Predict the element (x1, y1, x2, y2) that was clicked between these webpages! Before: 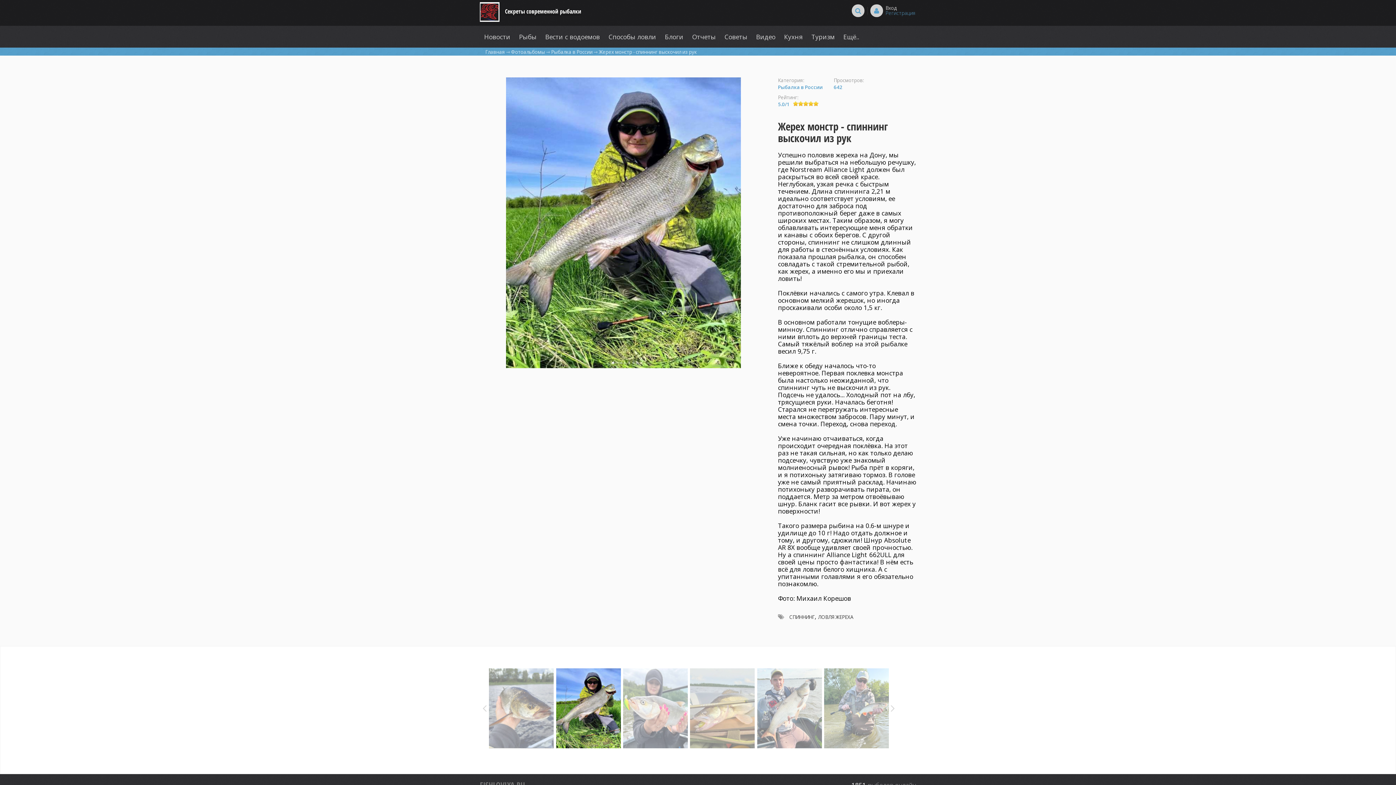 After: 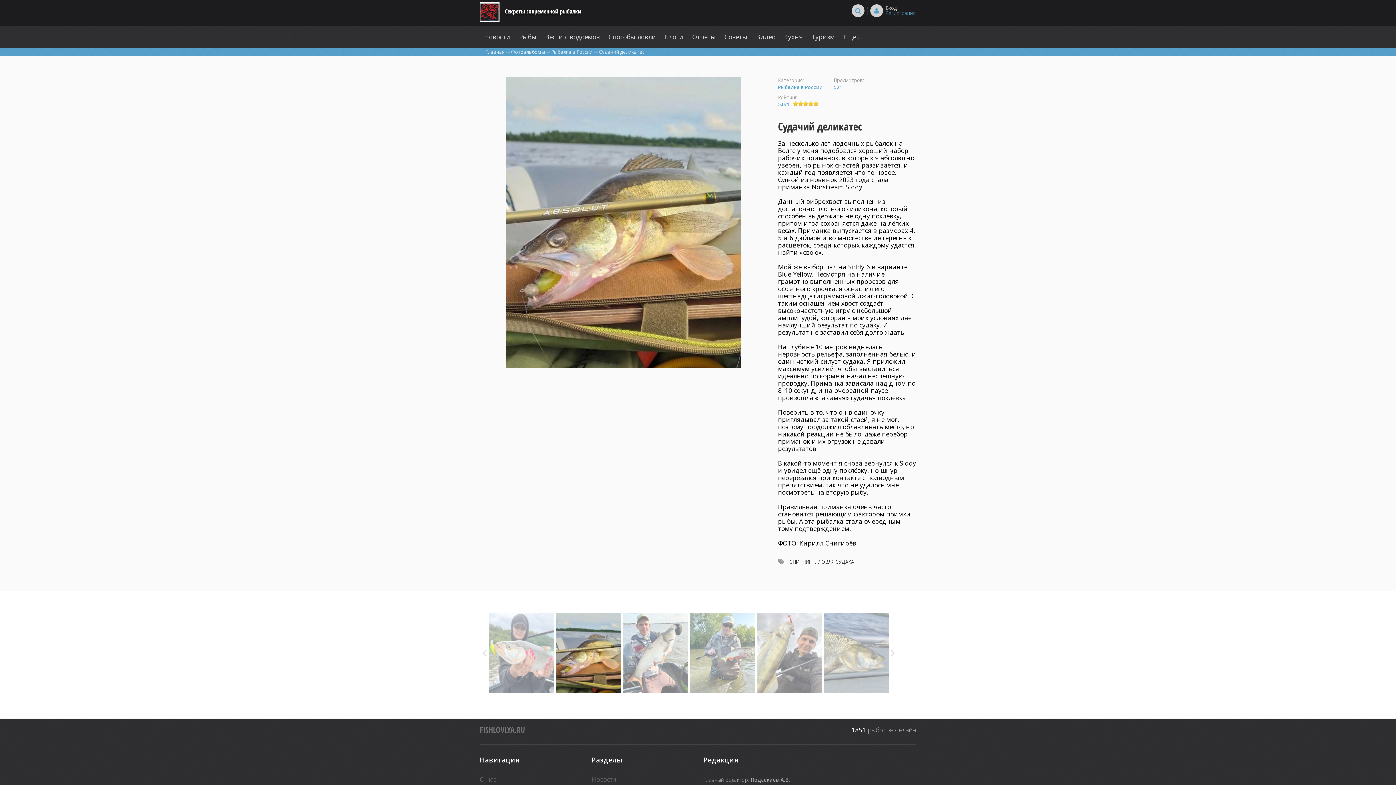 Action: bbox: (689, 668, 756, 748)